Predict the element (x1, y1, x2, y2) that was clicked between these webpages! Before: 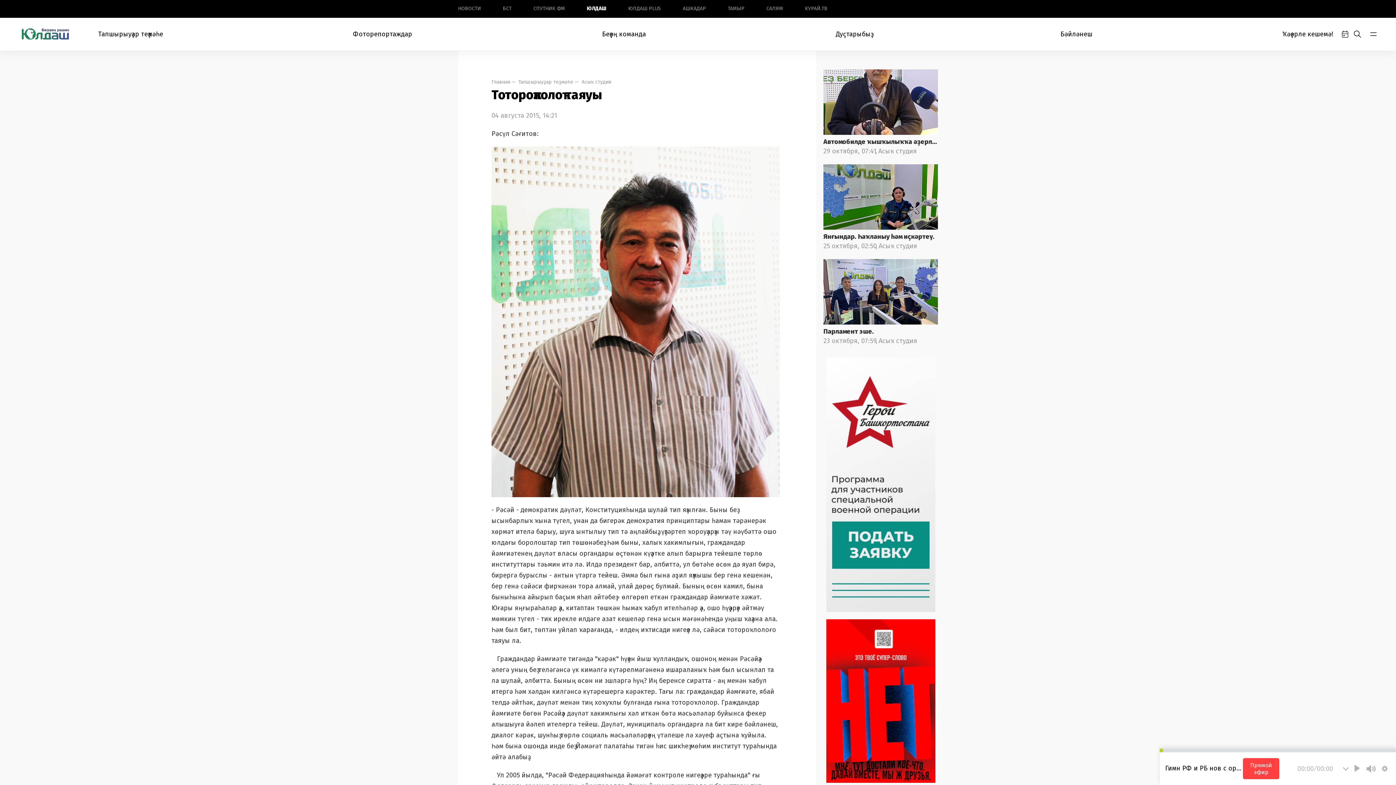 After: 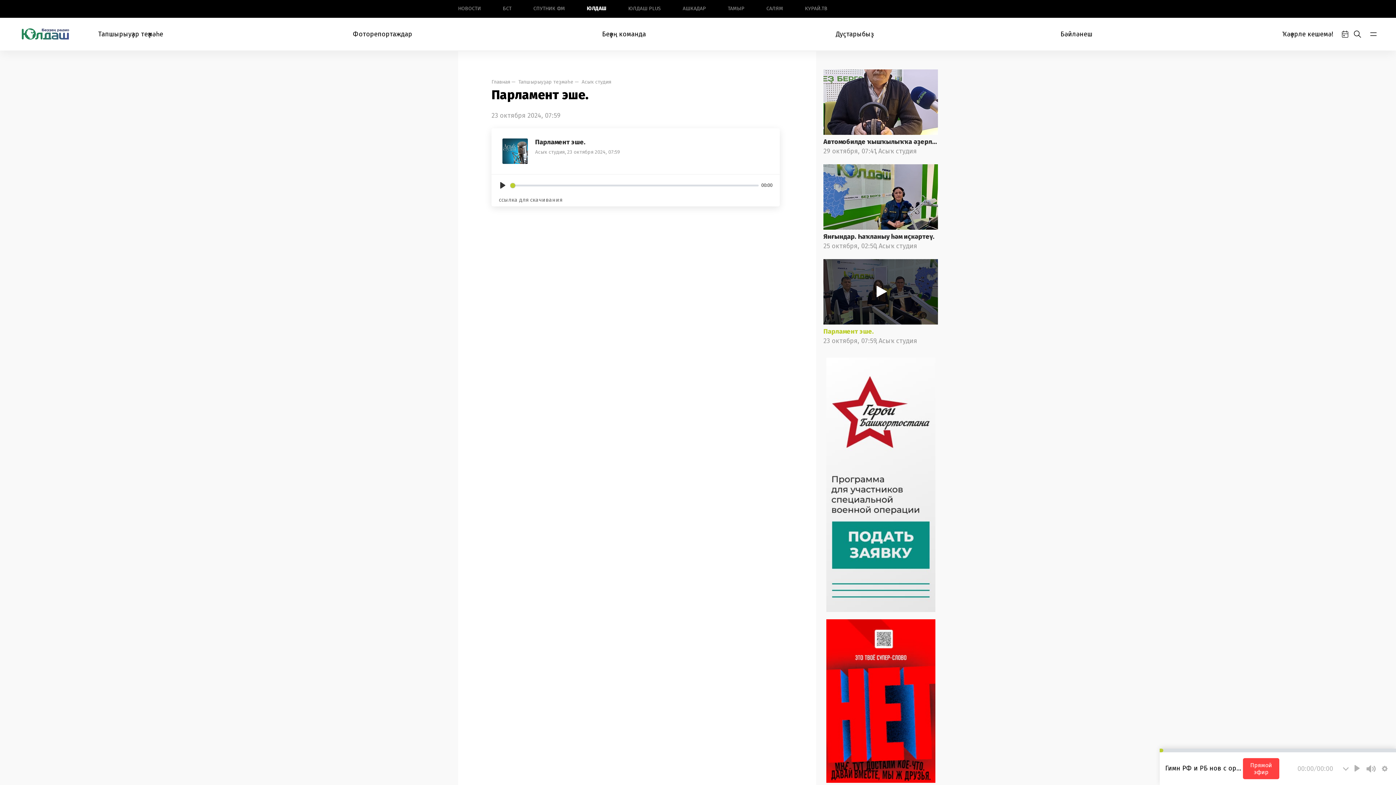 Action: bbox: (823, 259, 938, 324)